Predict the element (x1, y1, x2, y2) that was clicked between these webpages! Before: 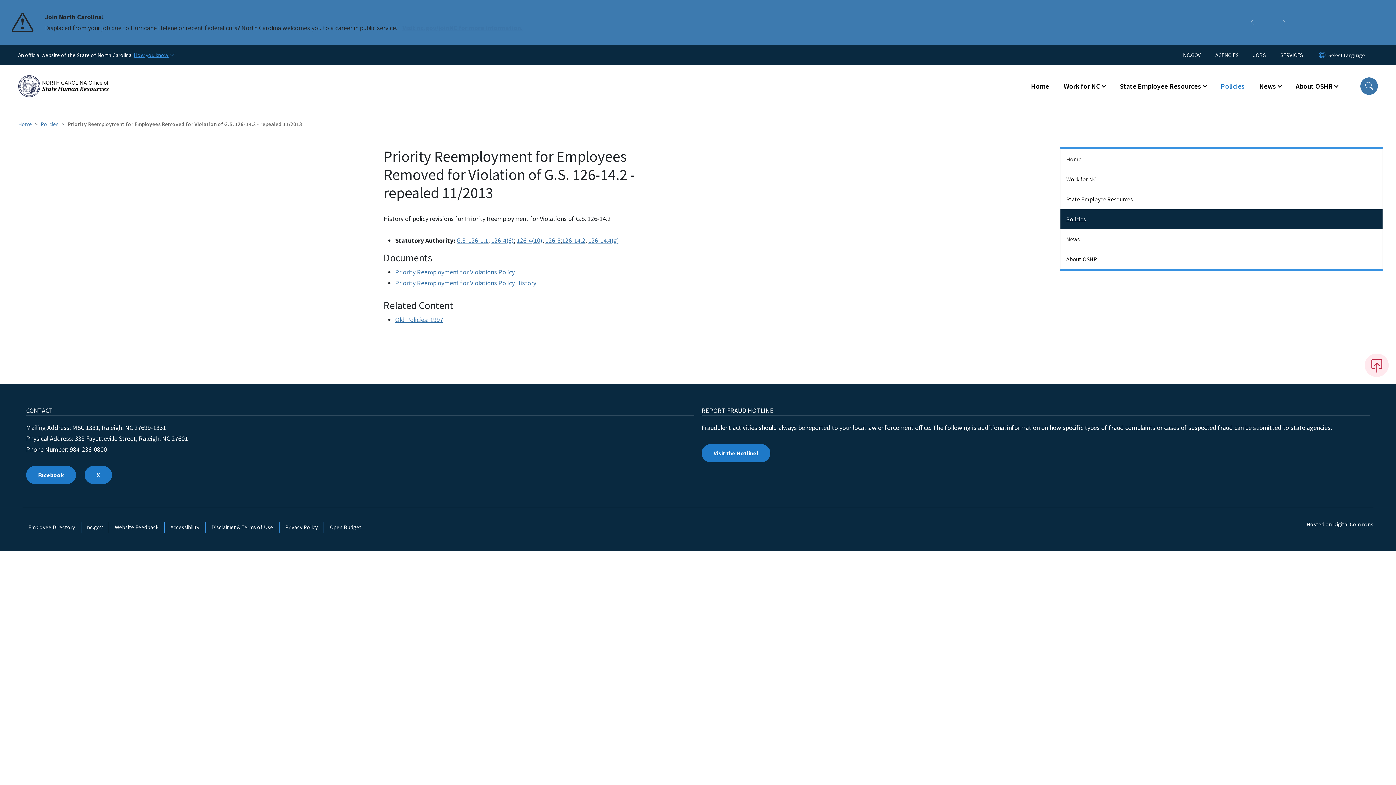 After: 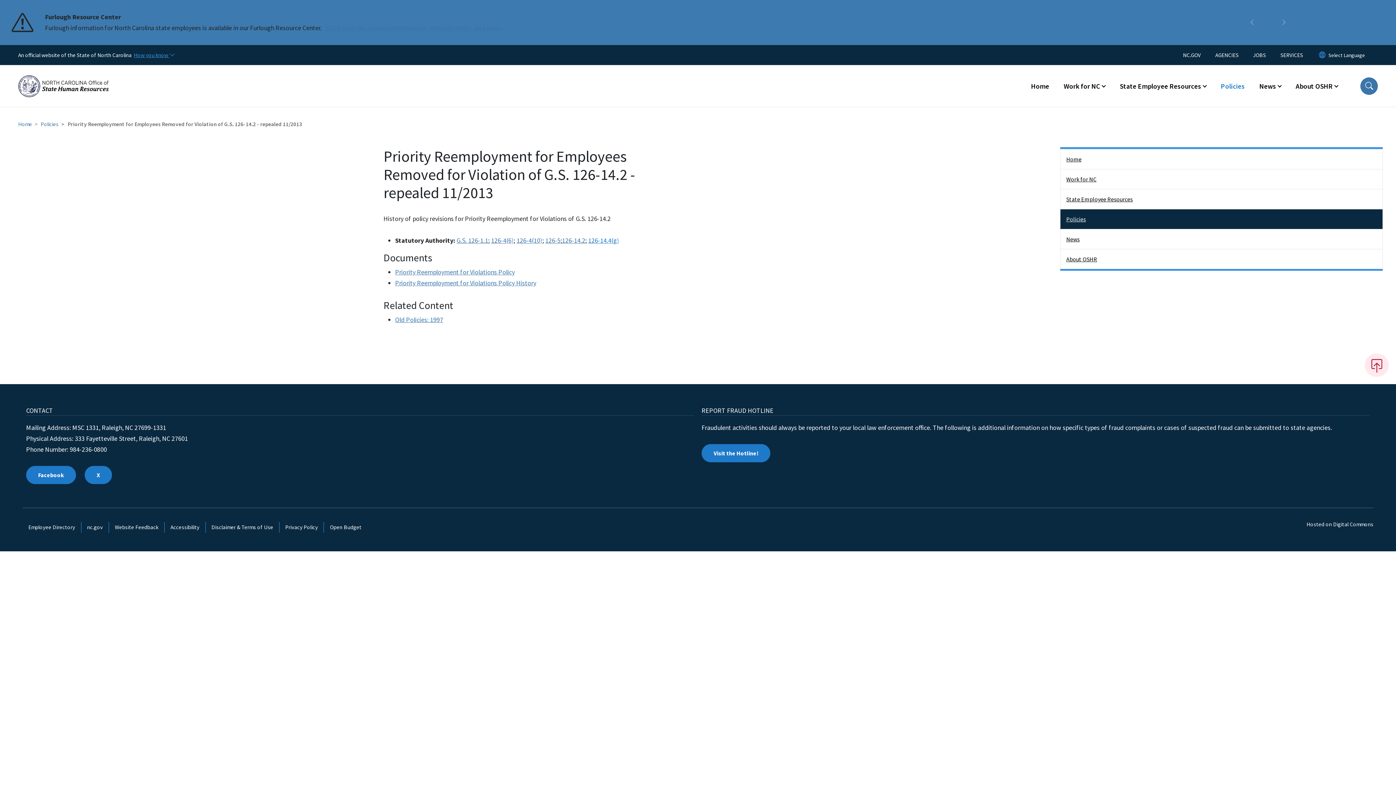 Action: bbox: (588, 236, 619, 244) label: 126-14.4(g)